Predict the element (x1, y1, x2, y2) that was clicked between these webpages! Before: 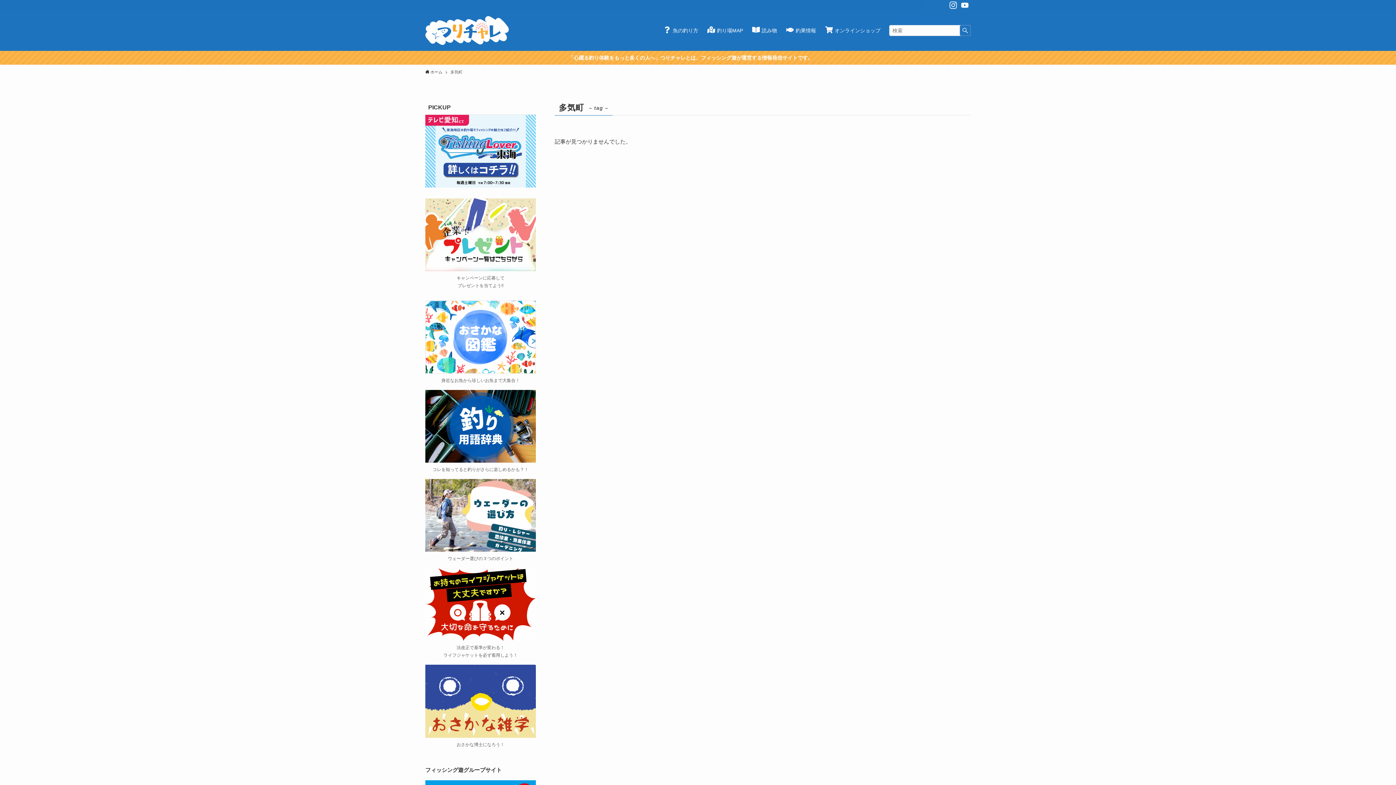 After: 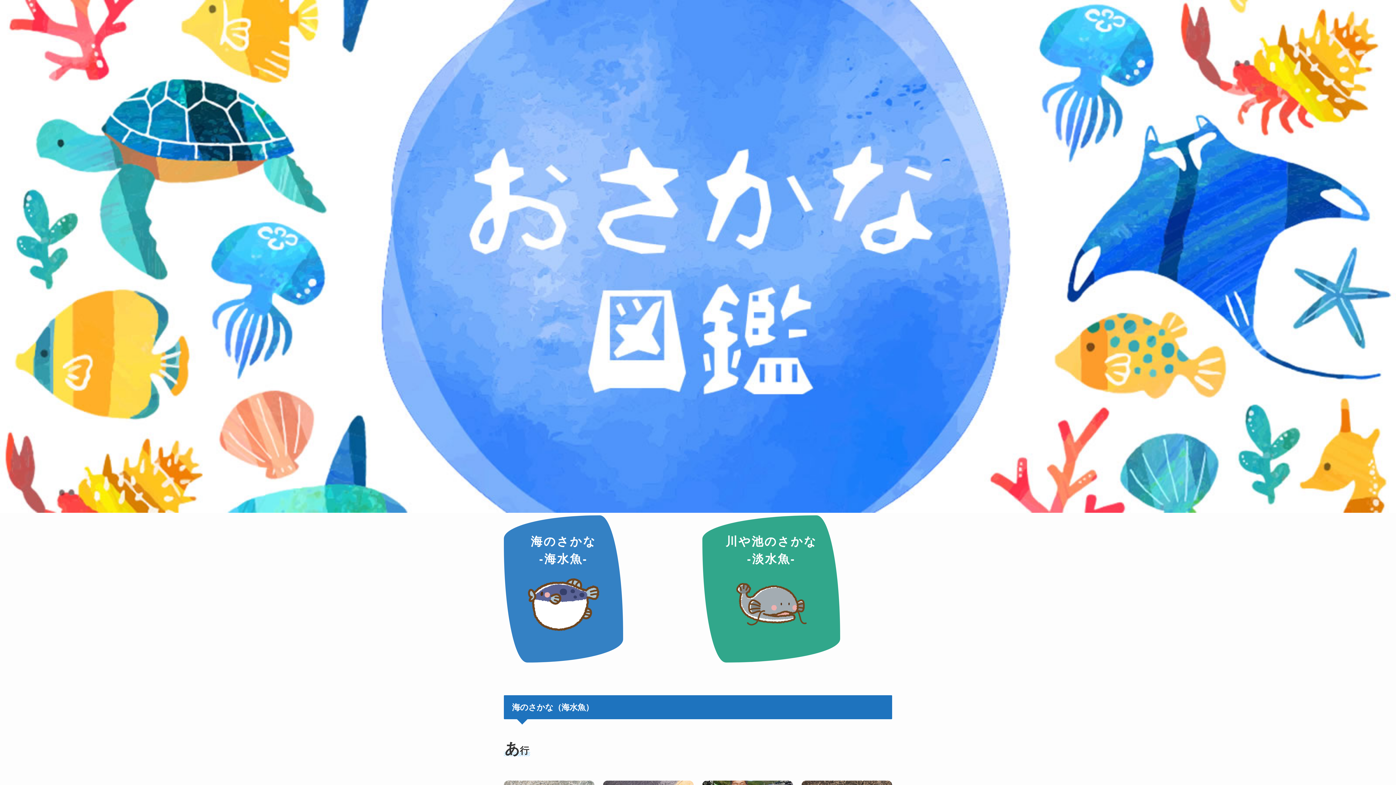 Action: bbox: (425, 300, 536, 373)